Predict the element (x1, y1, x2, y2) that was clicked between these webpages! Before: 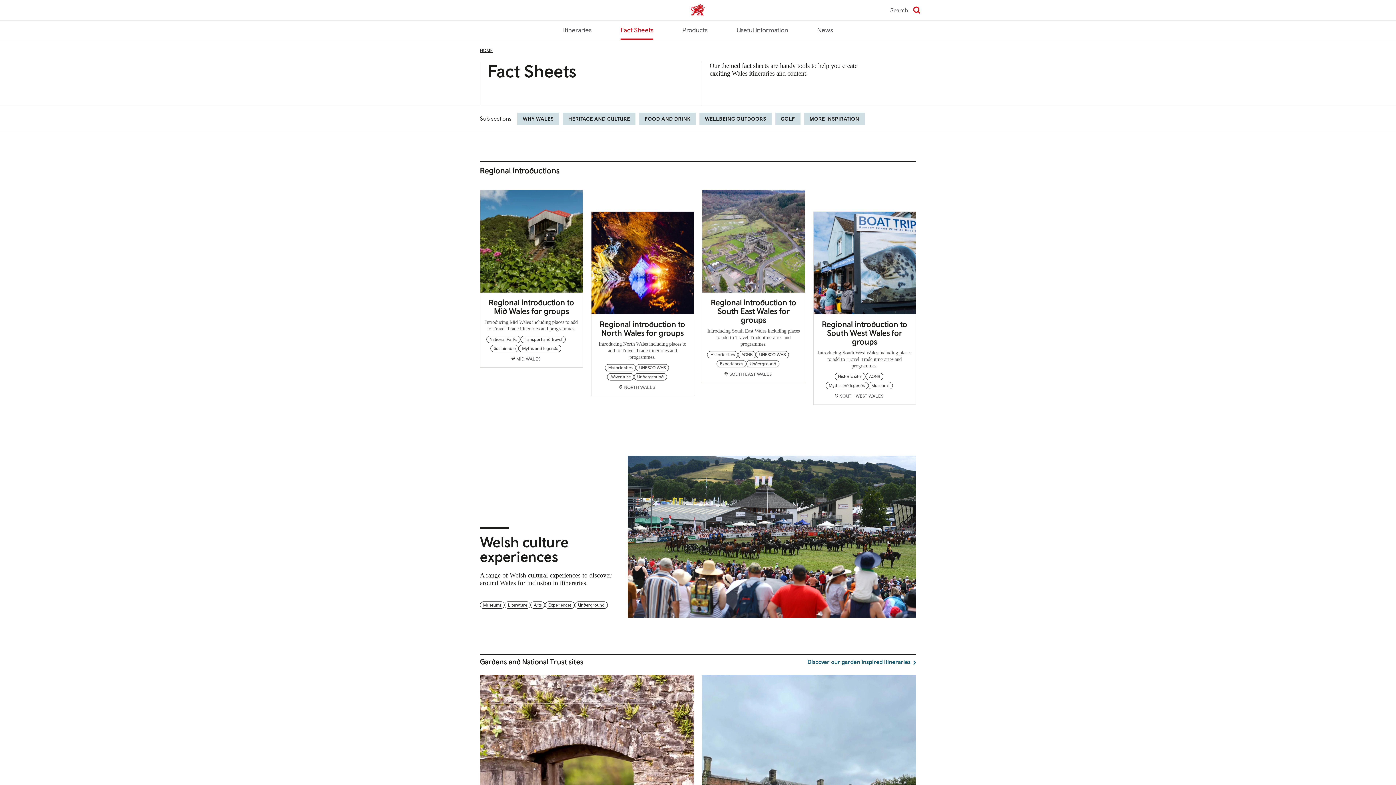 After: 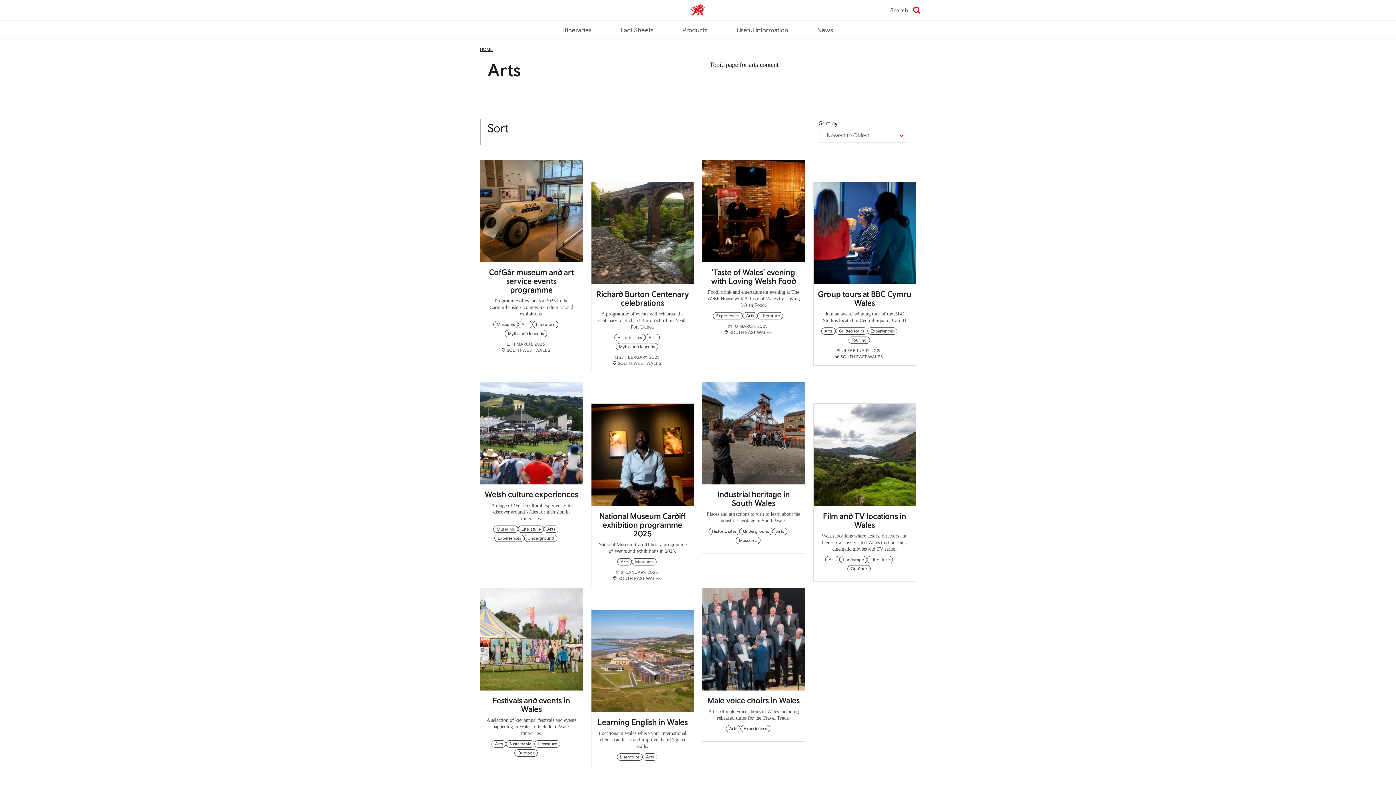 Action: bbox: (530, 601, 545, 608) label: Arts